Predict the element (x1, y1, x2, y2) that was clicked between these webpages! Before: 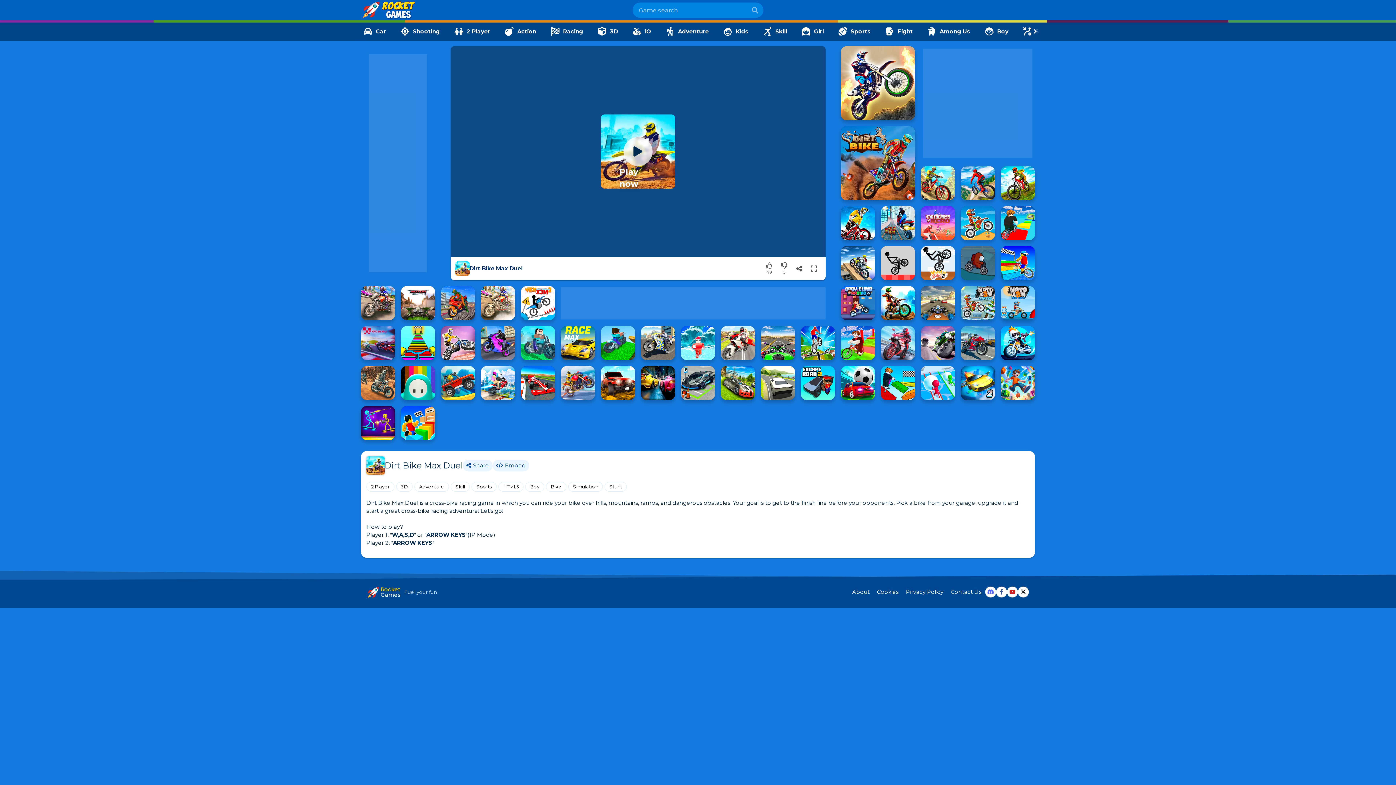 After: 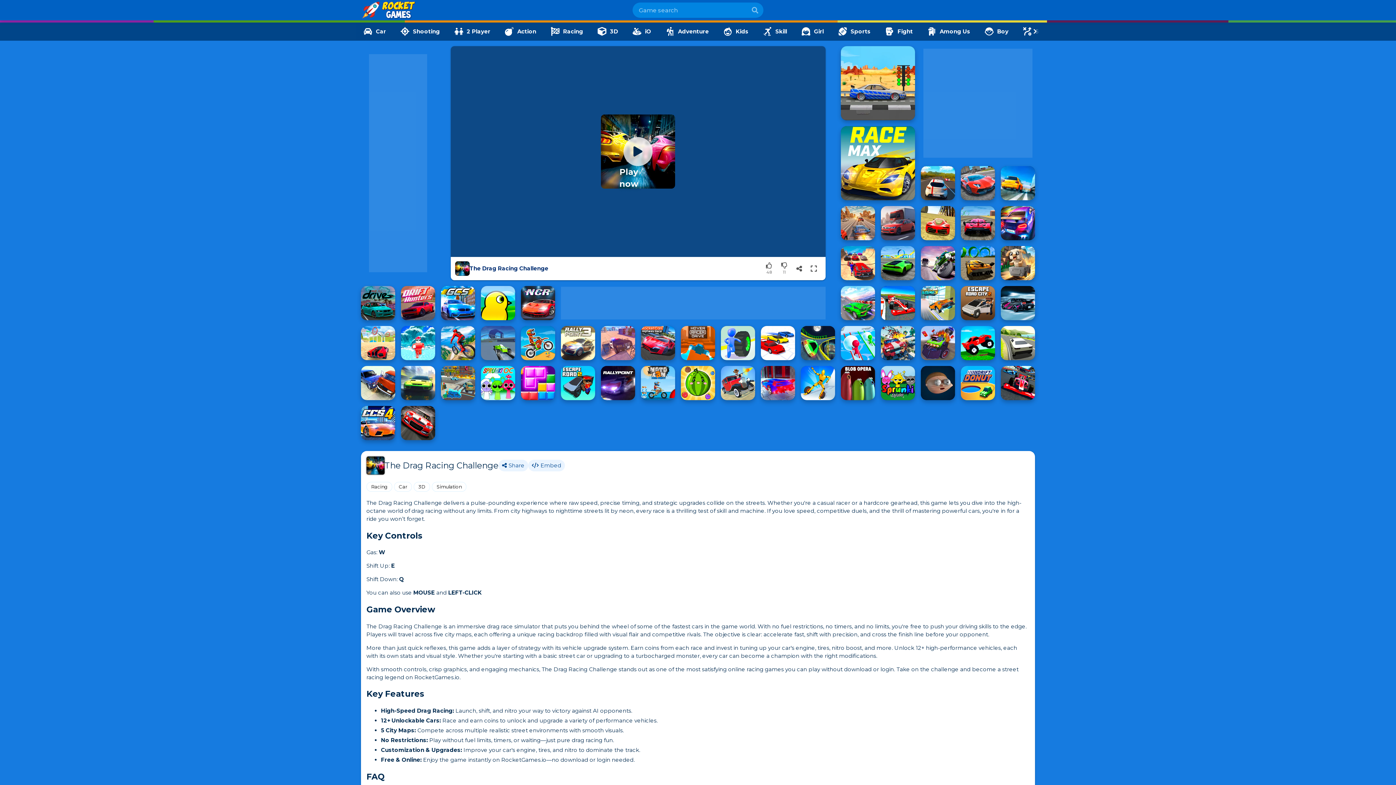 Action: bbox: (641, 366, 675, 400) label: The Drag Racing Challenge